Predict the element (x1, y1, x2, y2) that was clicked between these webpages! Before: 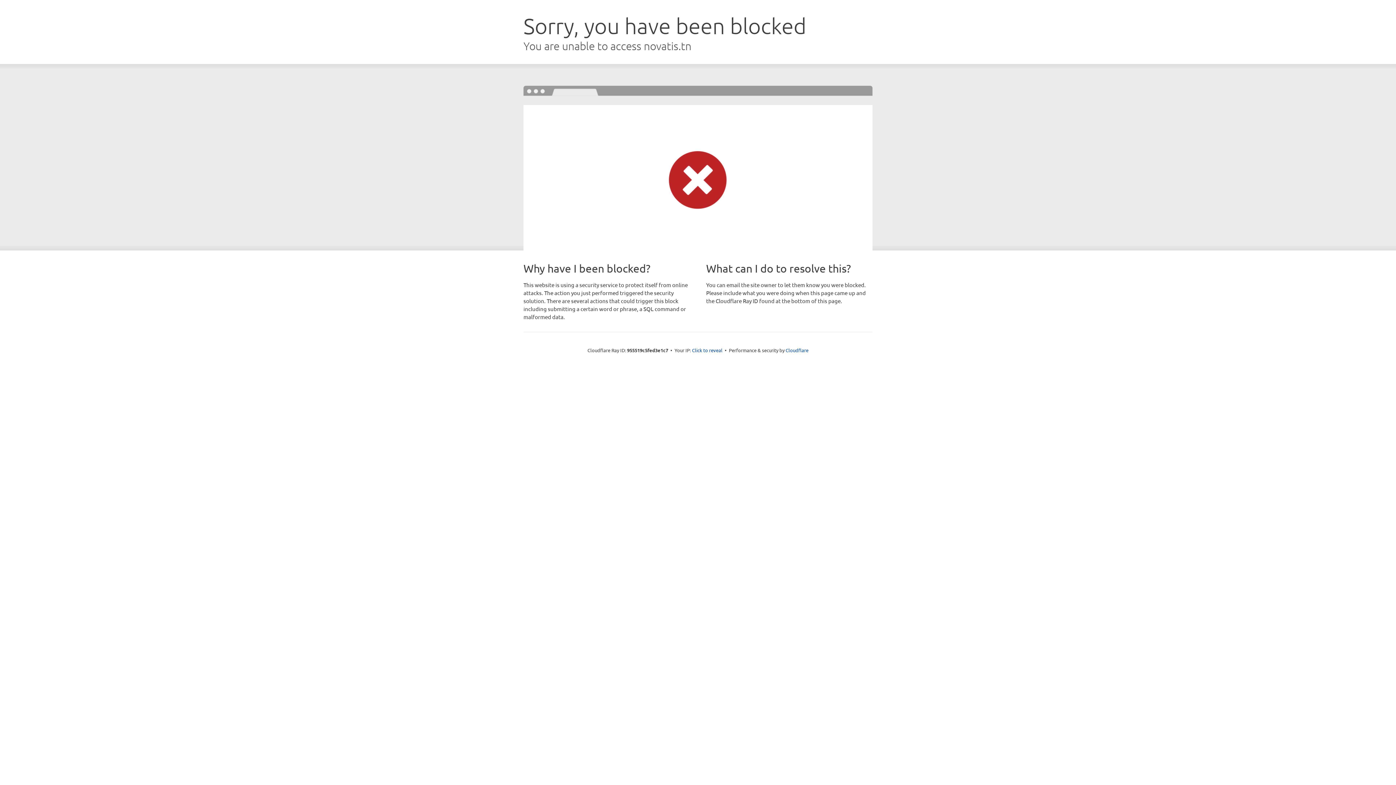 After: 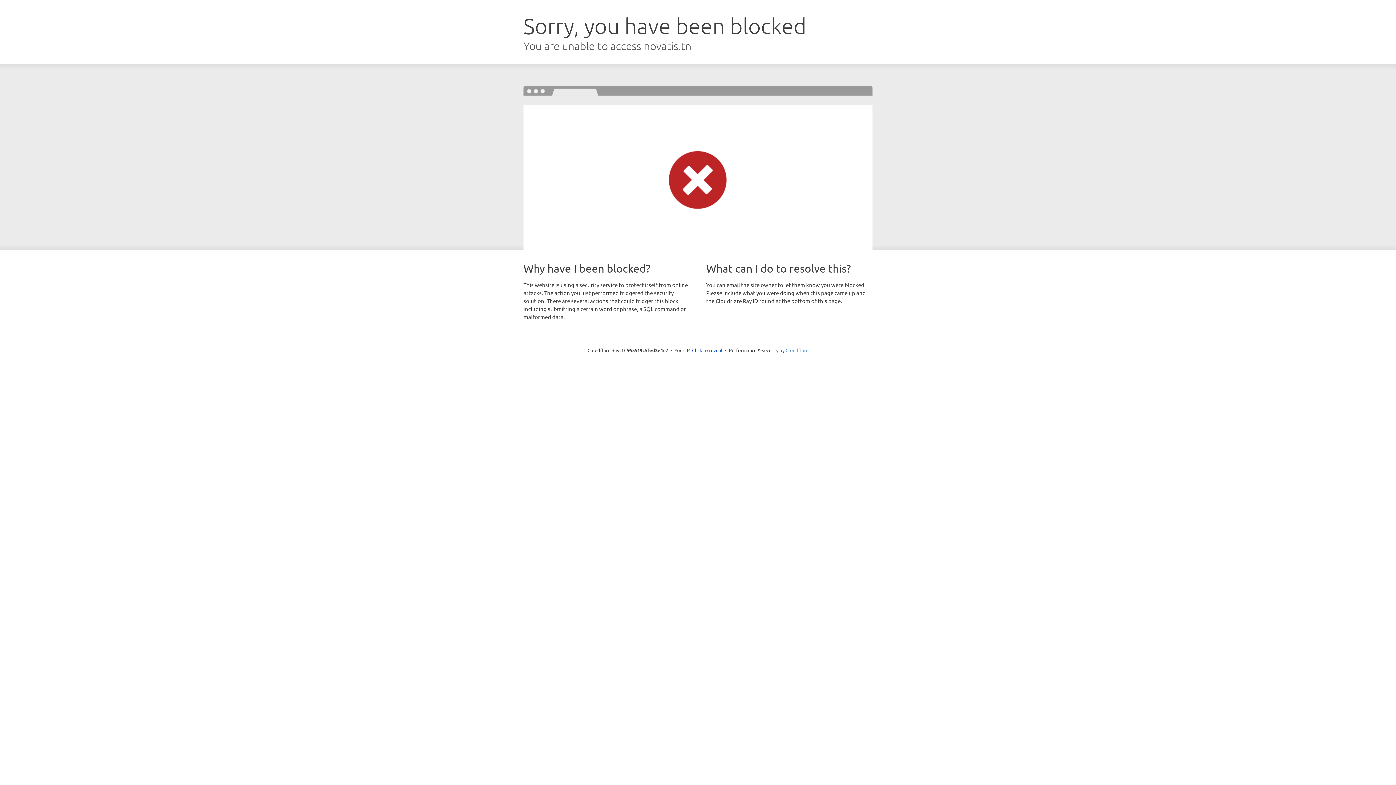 Action: label: Cloudflare bbox: (785, 347, 808, 353)